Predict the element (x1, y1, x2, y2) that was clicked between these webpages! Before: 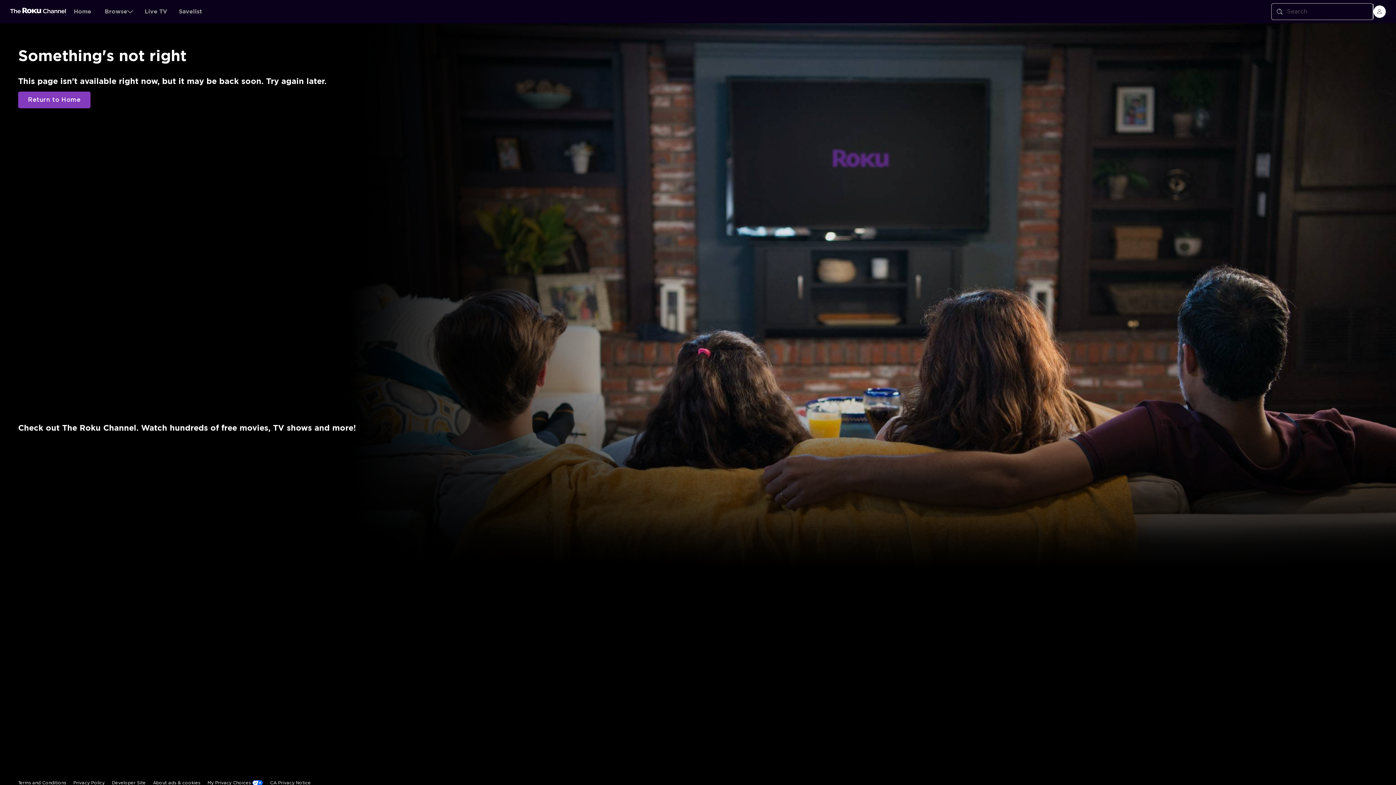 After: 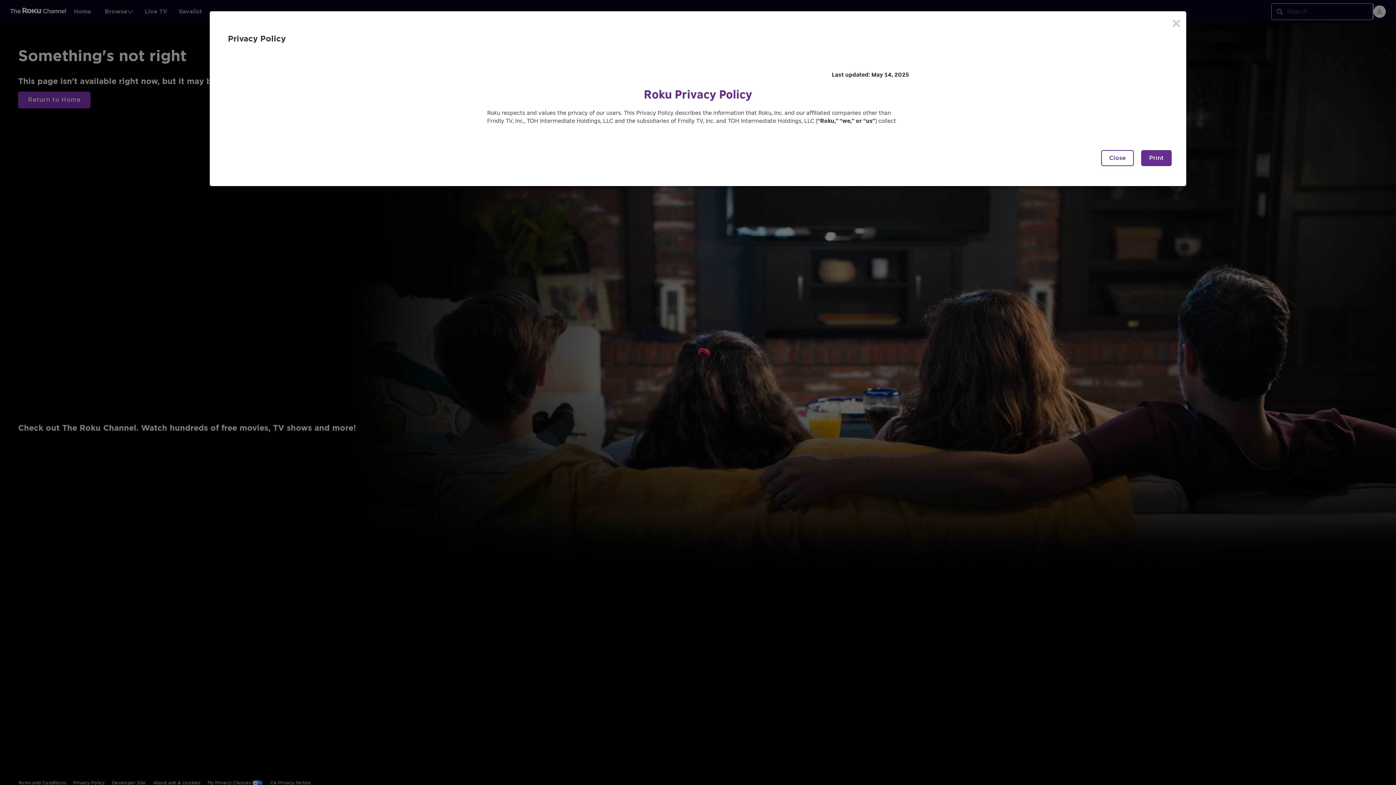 Action: label: Privacy Policy bbox: (73, 644, 104, 660)